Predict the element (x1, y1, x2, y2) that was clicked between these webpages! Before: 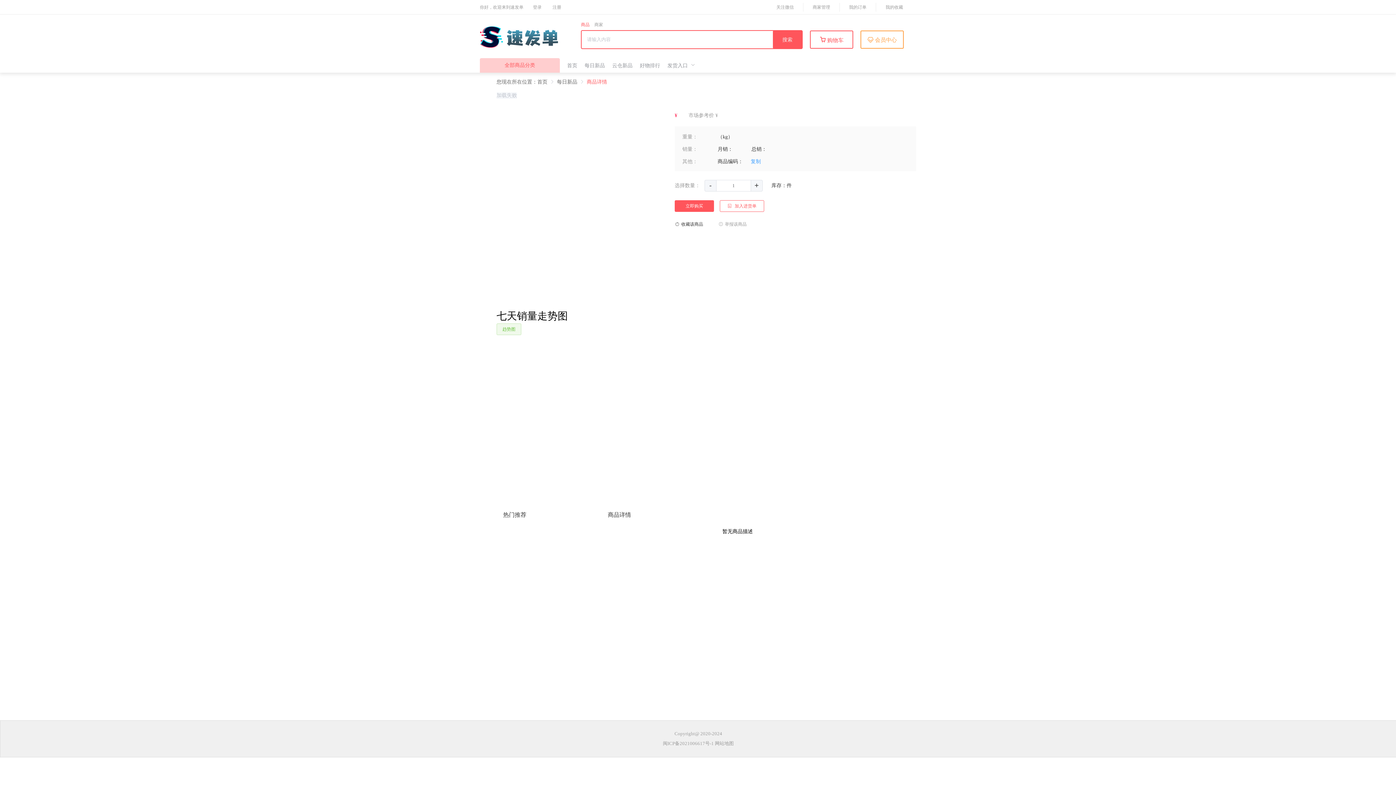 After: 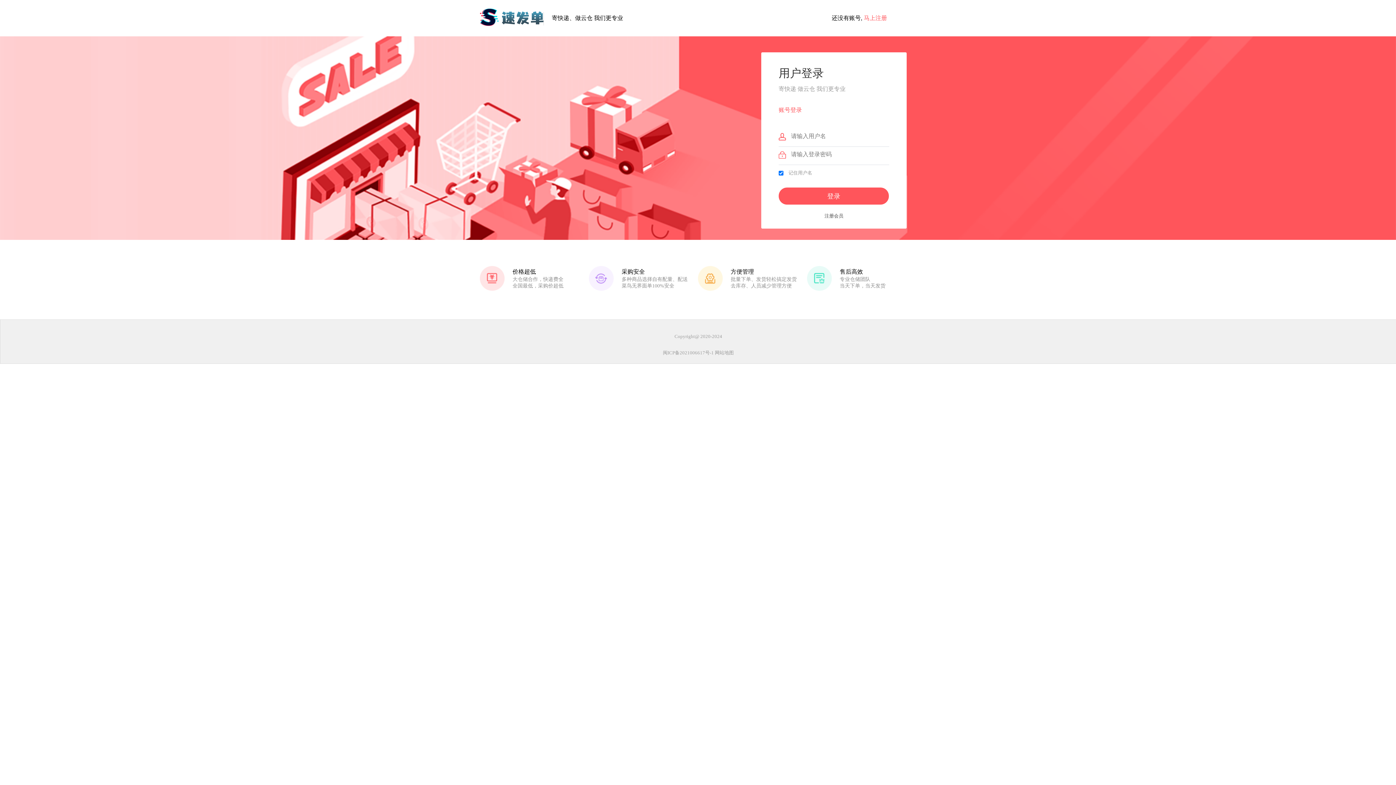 Action: label:  购物车 bbox: (810, 30, 853, 48)